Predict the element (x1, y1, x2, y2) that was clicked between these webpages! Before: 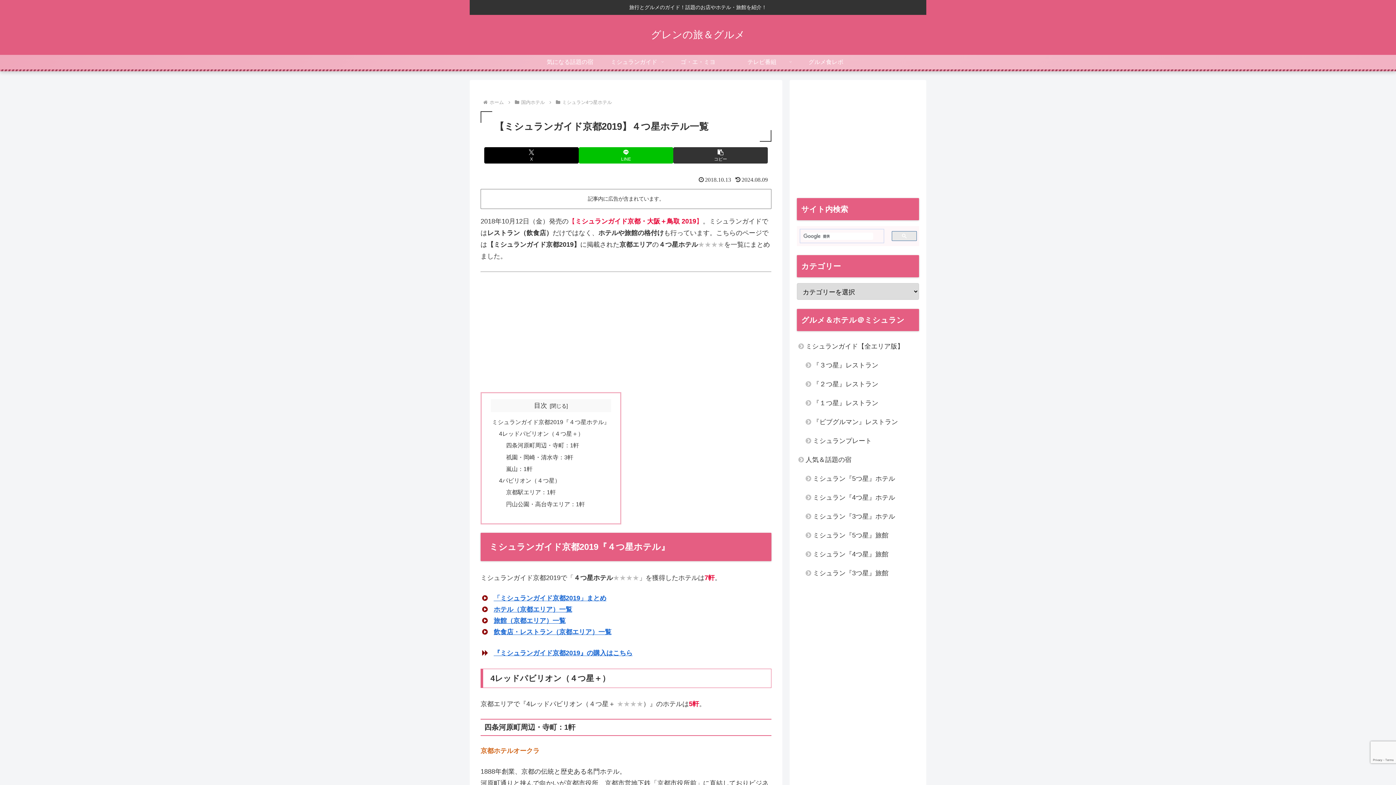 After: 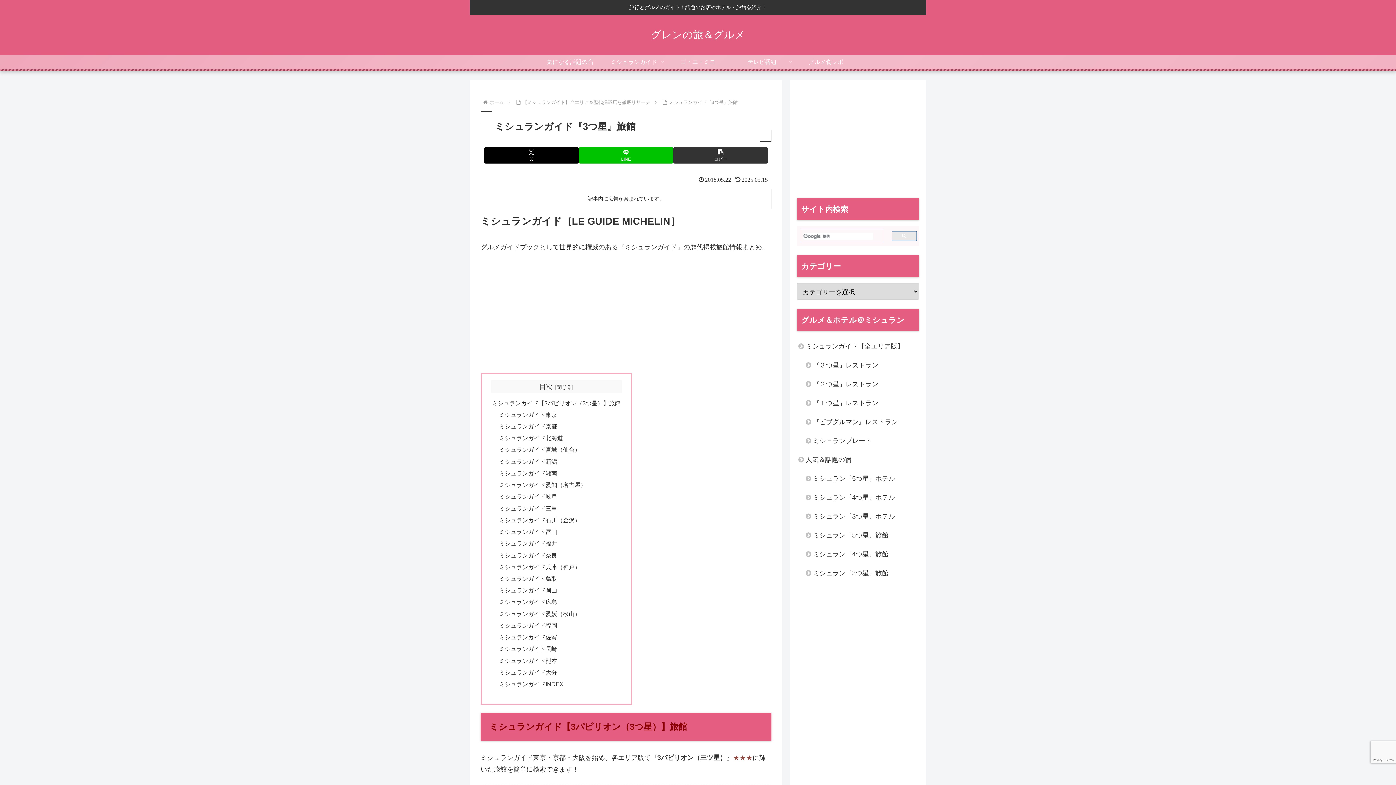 Action: label: ミシュラン『3つ星』旅館 bbox: (804, 564, 919, 582)